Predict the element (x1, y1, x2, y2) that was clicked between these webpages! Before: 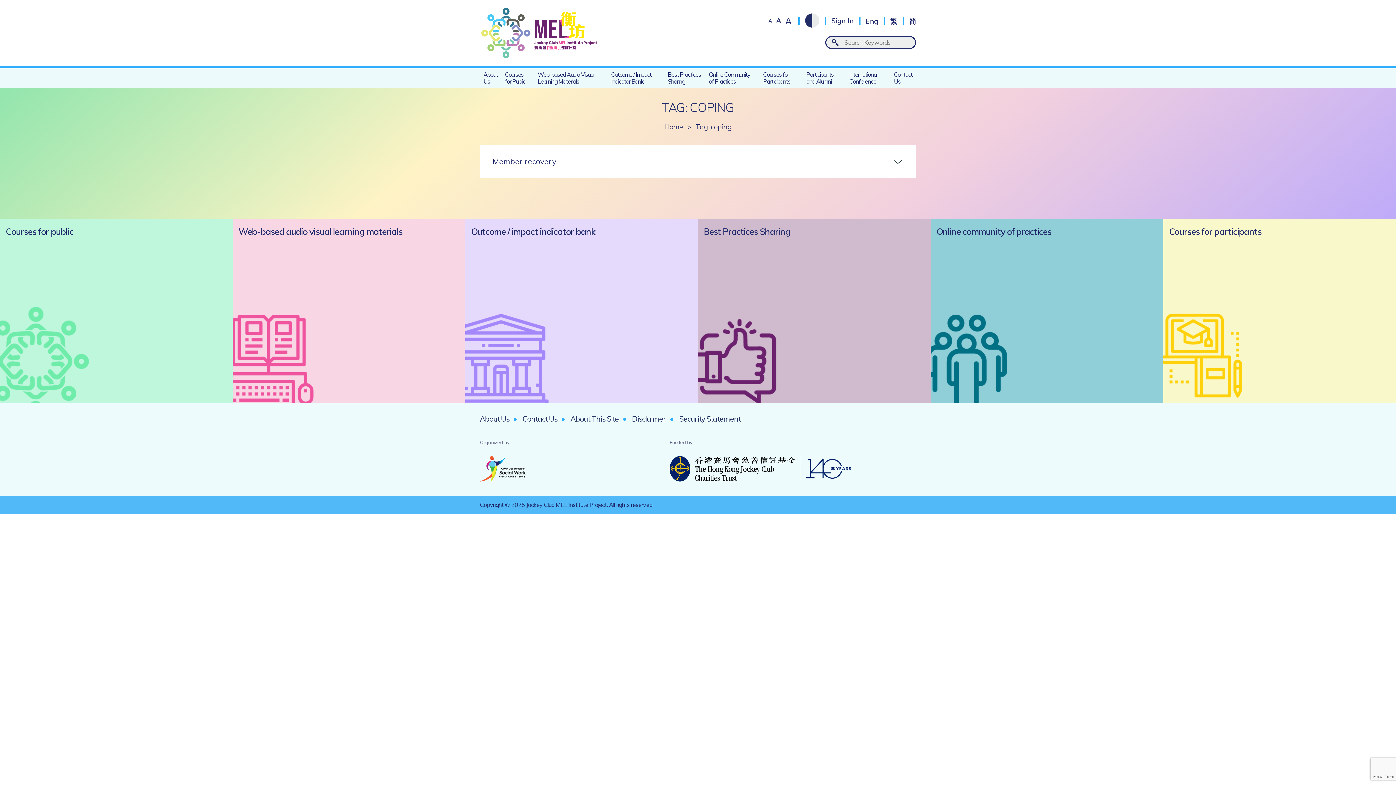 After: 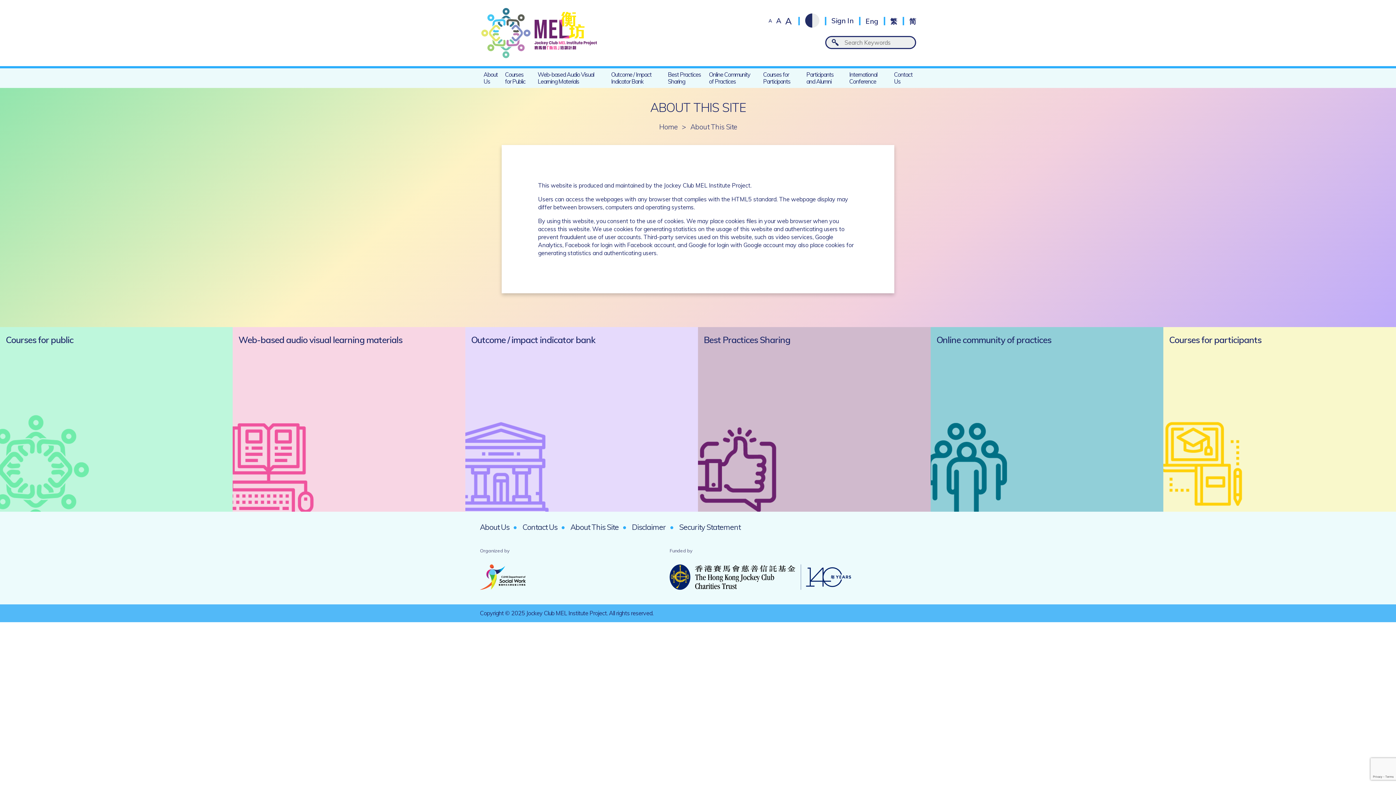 Action: bbox: (570, 414, 618, 423) label: About This Site